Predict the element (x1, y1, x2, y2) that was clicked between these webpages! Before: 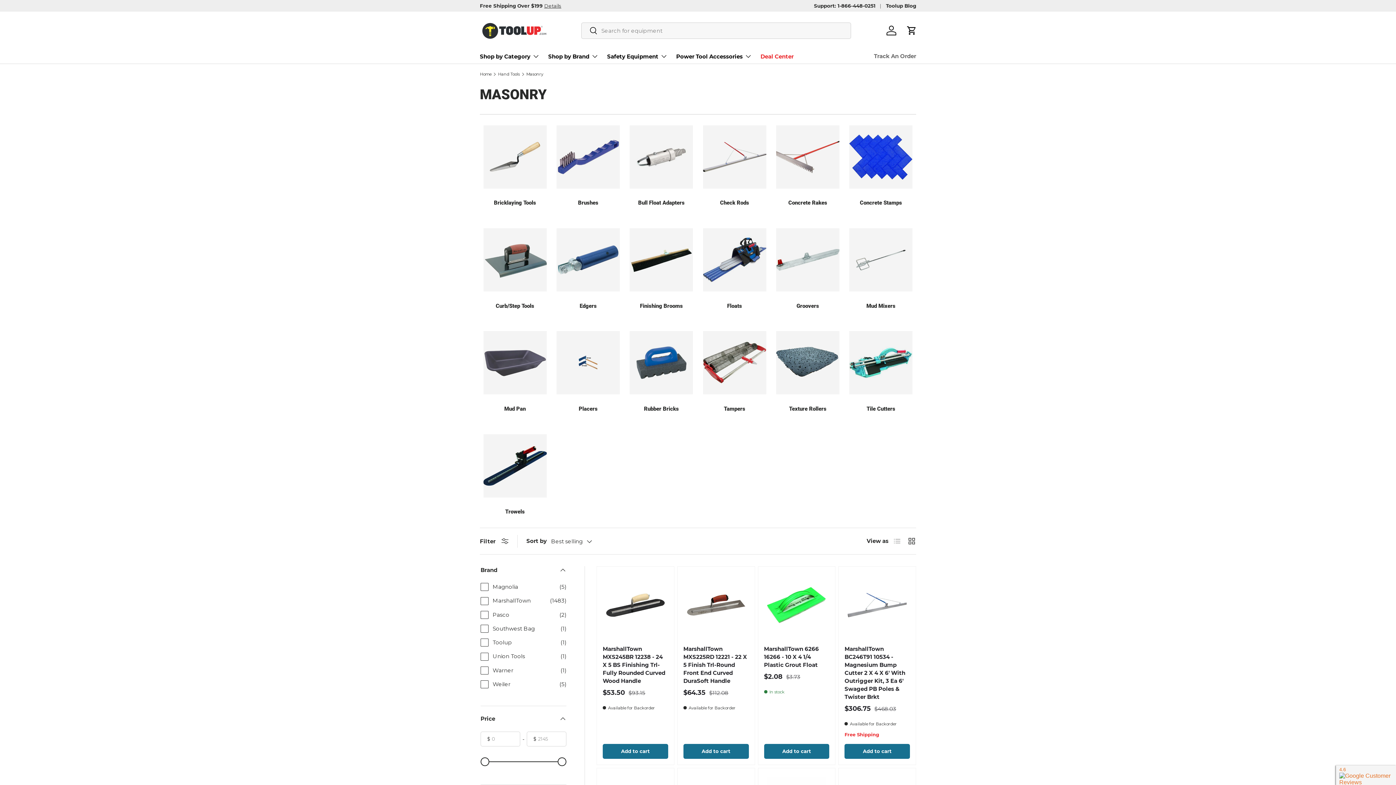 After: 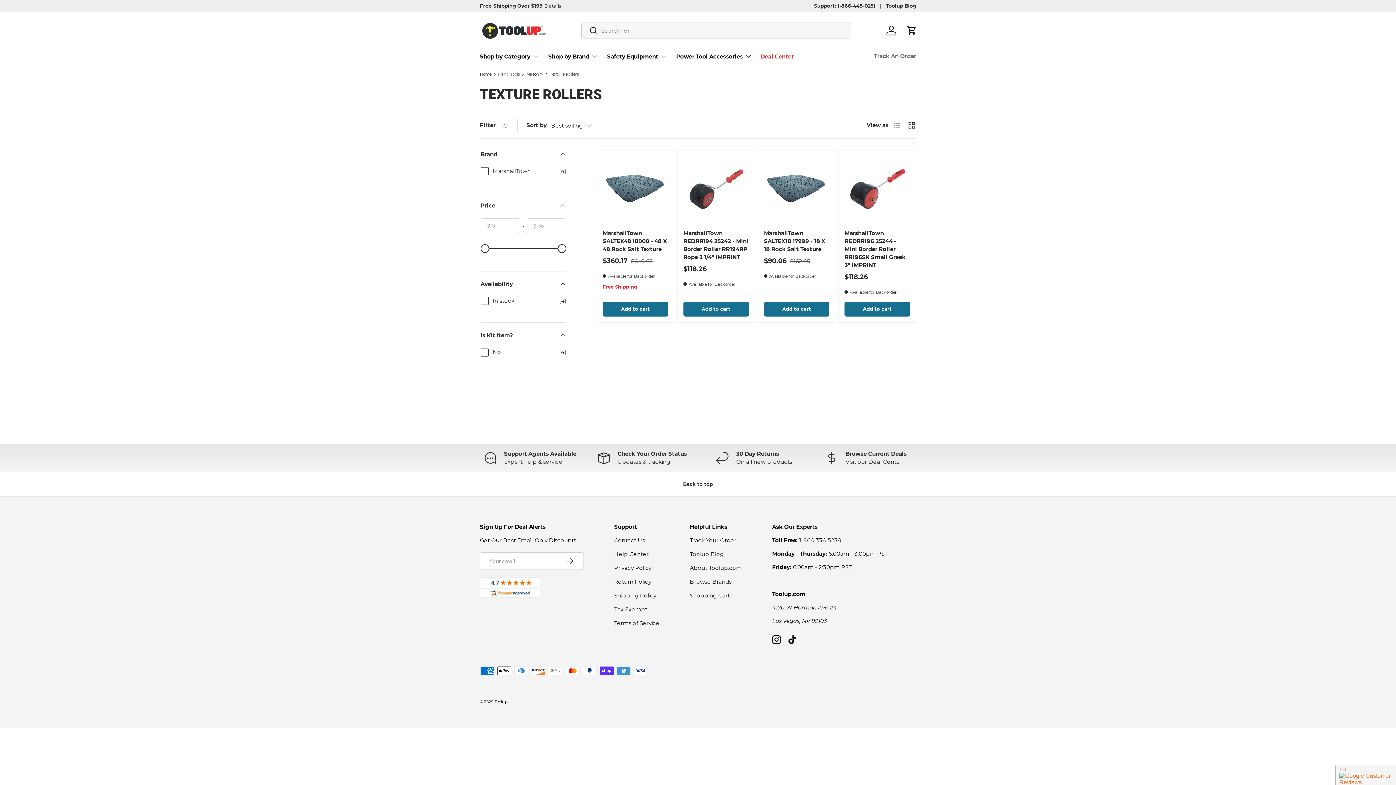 Action: label: Texture Rollers bbox: (776, 331, 839, 394)